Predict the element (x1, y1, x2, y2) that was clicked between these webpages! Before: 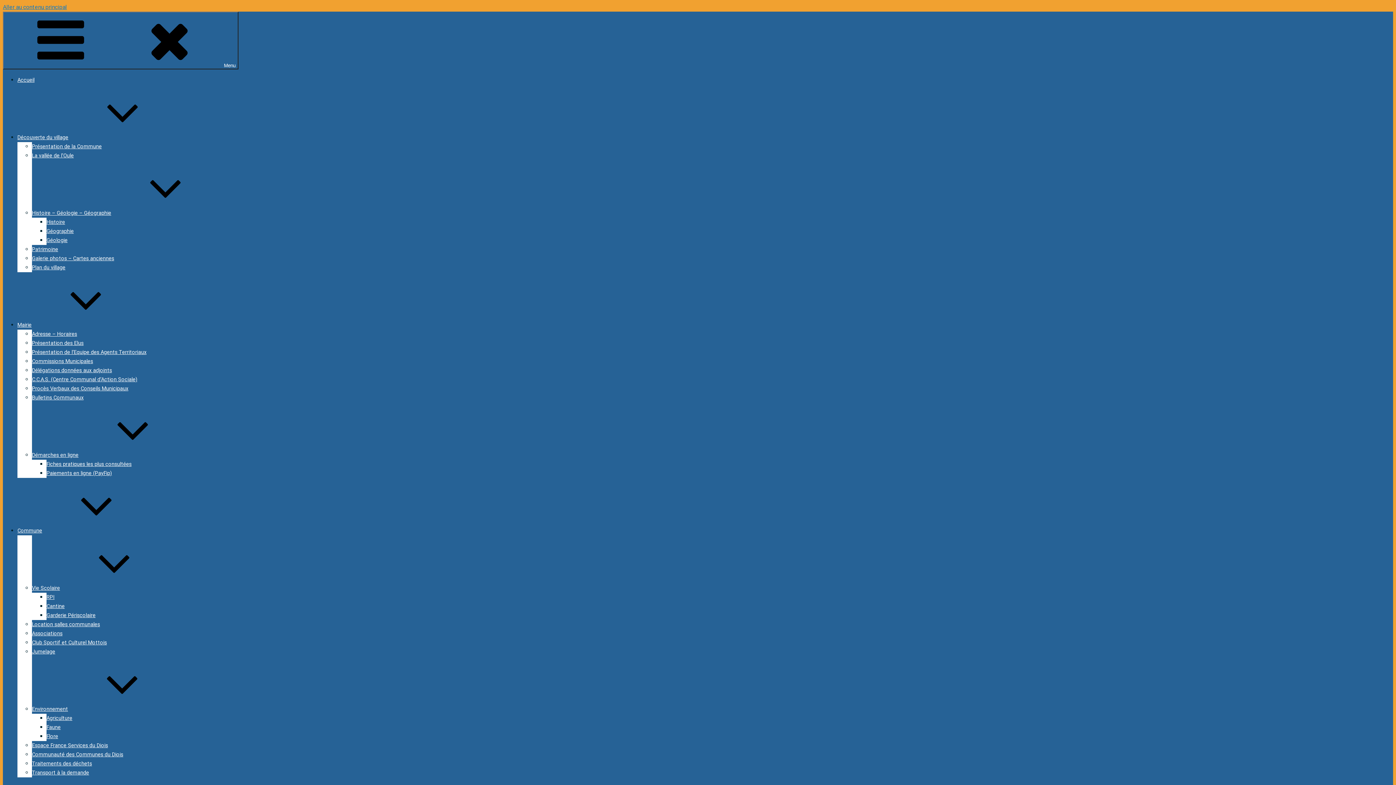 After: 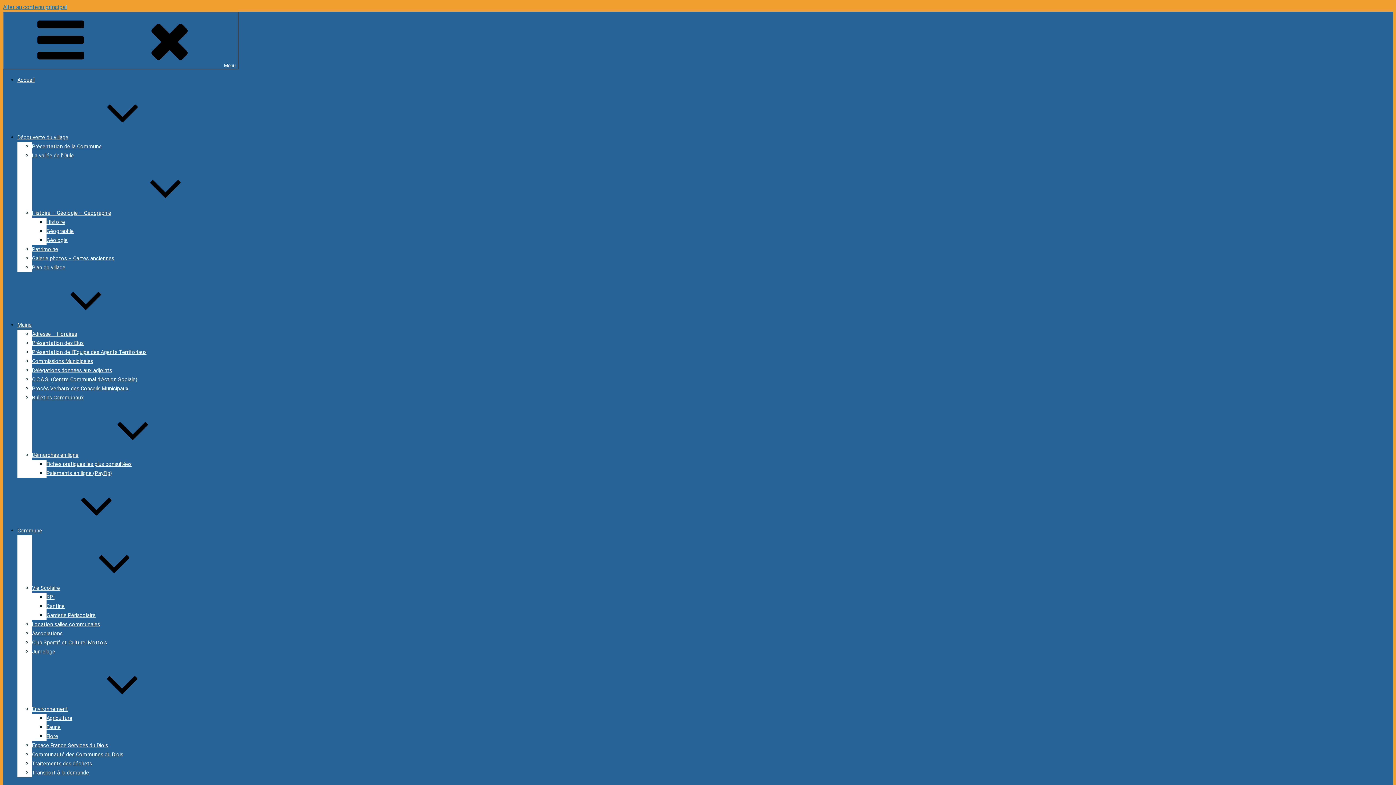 Action: label: Commune bbox: (17, 528, 151, 534)